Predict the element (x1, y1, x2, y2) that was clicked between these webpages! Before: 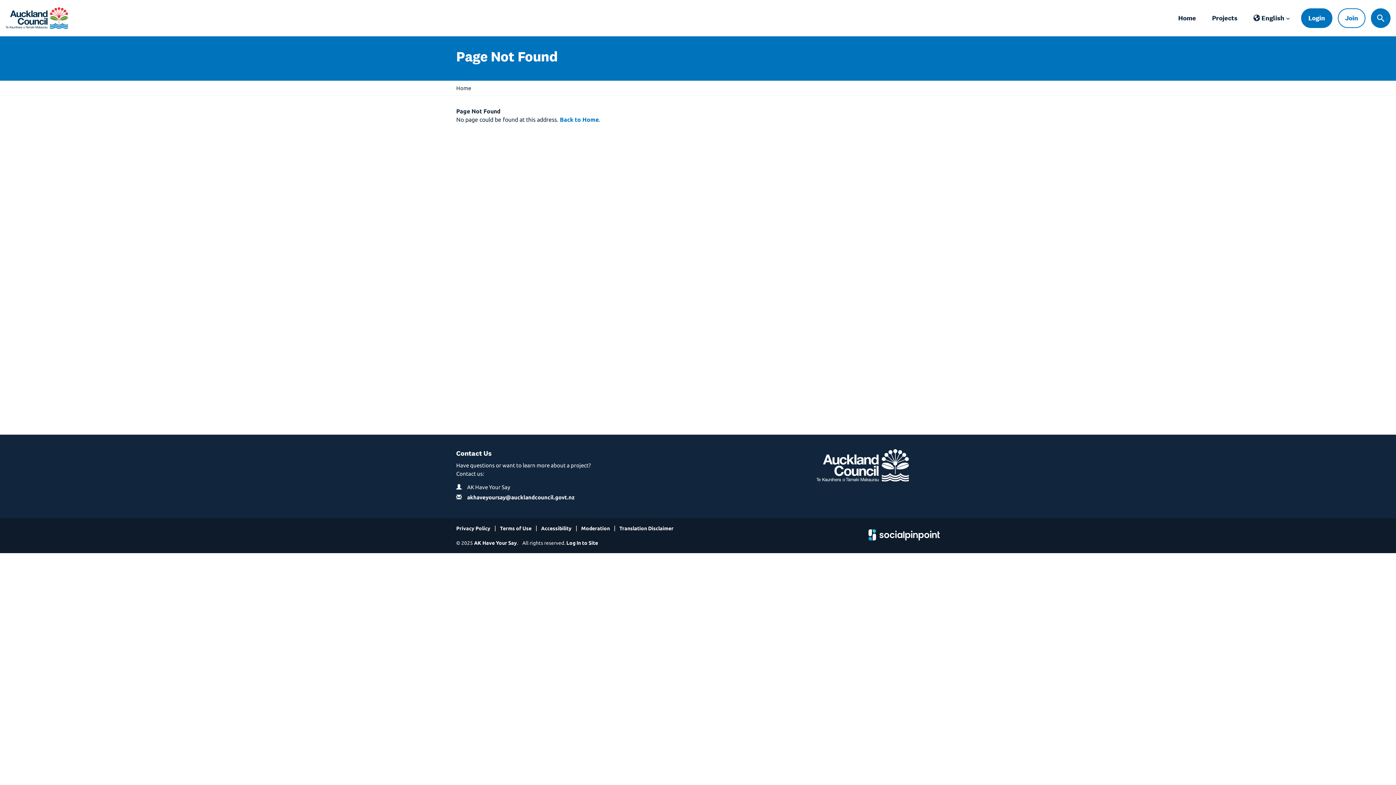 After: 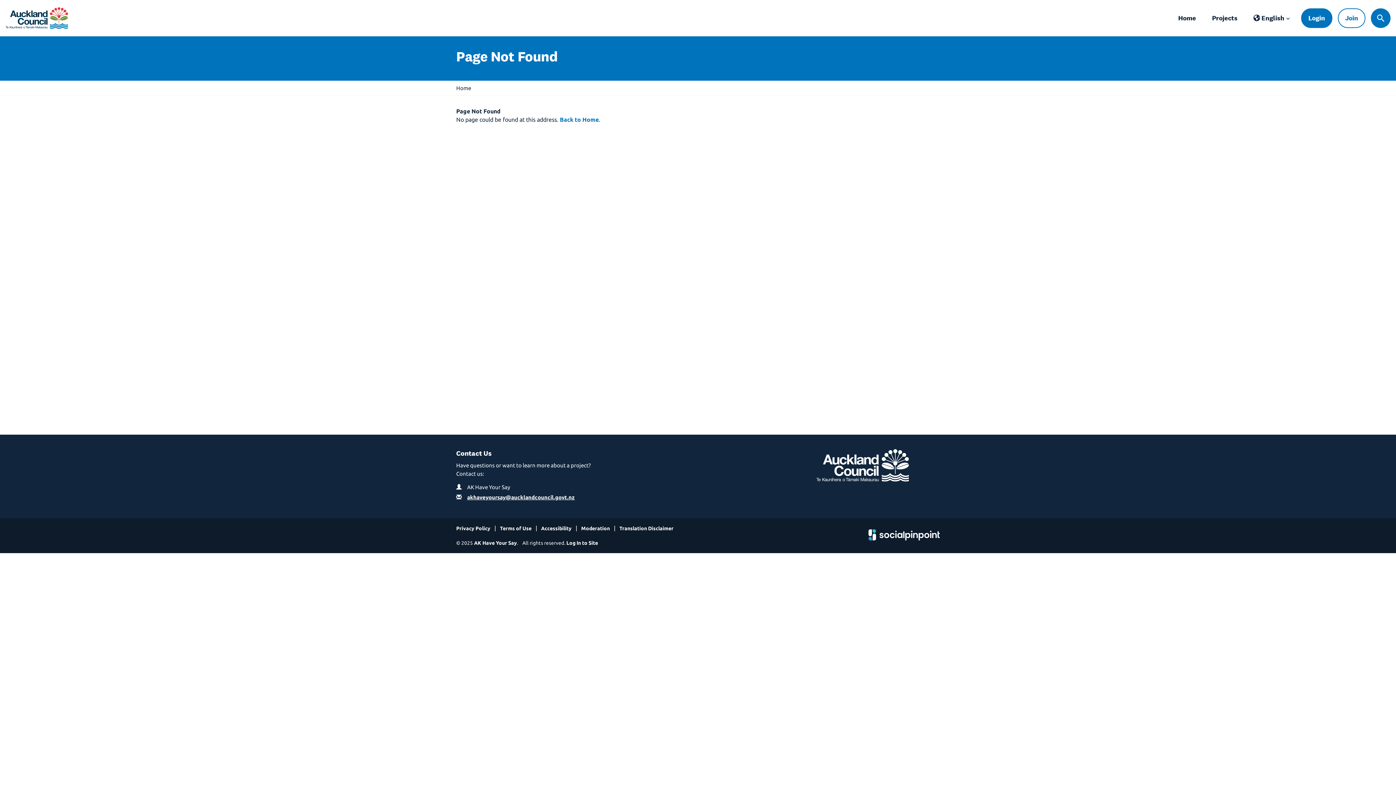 Action: label: akhaveyoursay@aucklandcouncil.govt.nz bbox: (467, 494, 574, 500)